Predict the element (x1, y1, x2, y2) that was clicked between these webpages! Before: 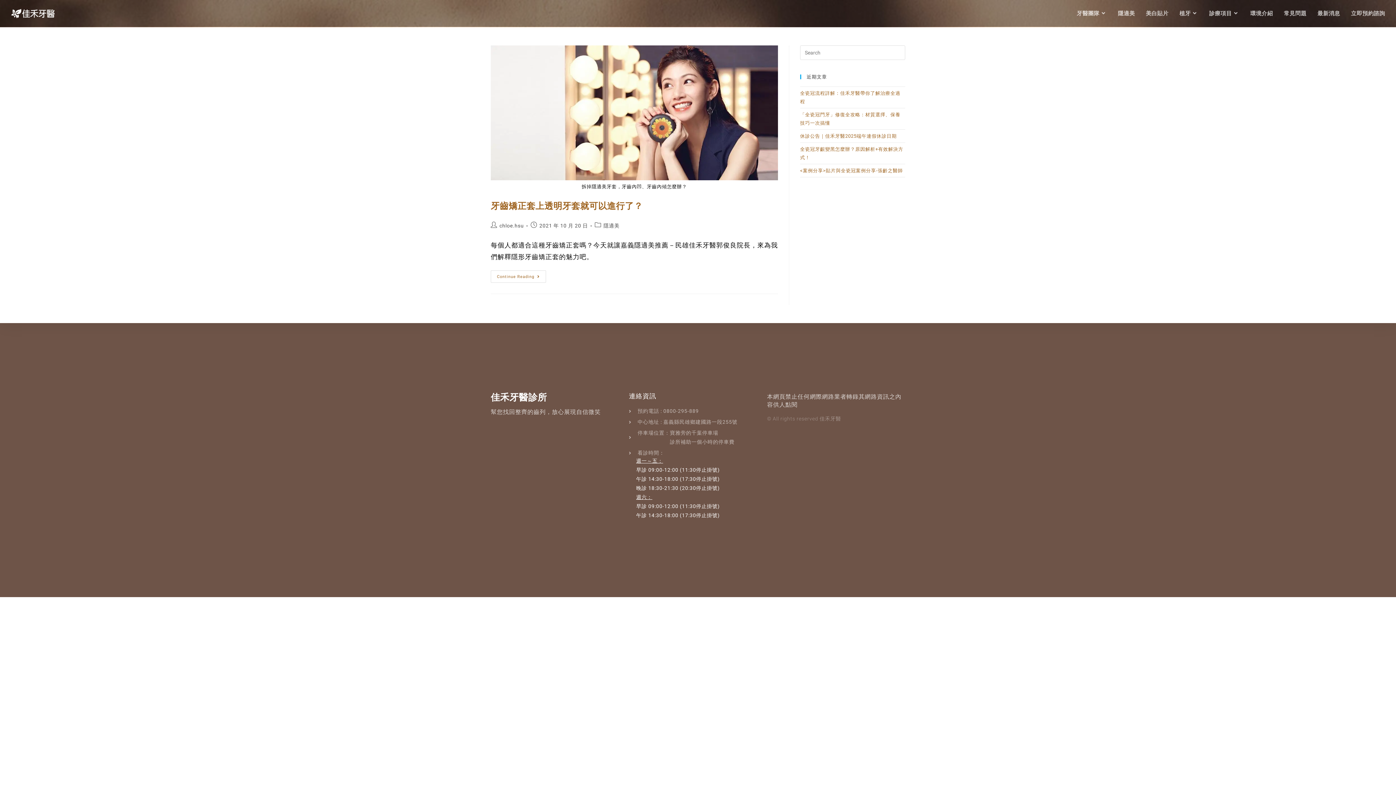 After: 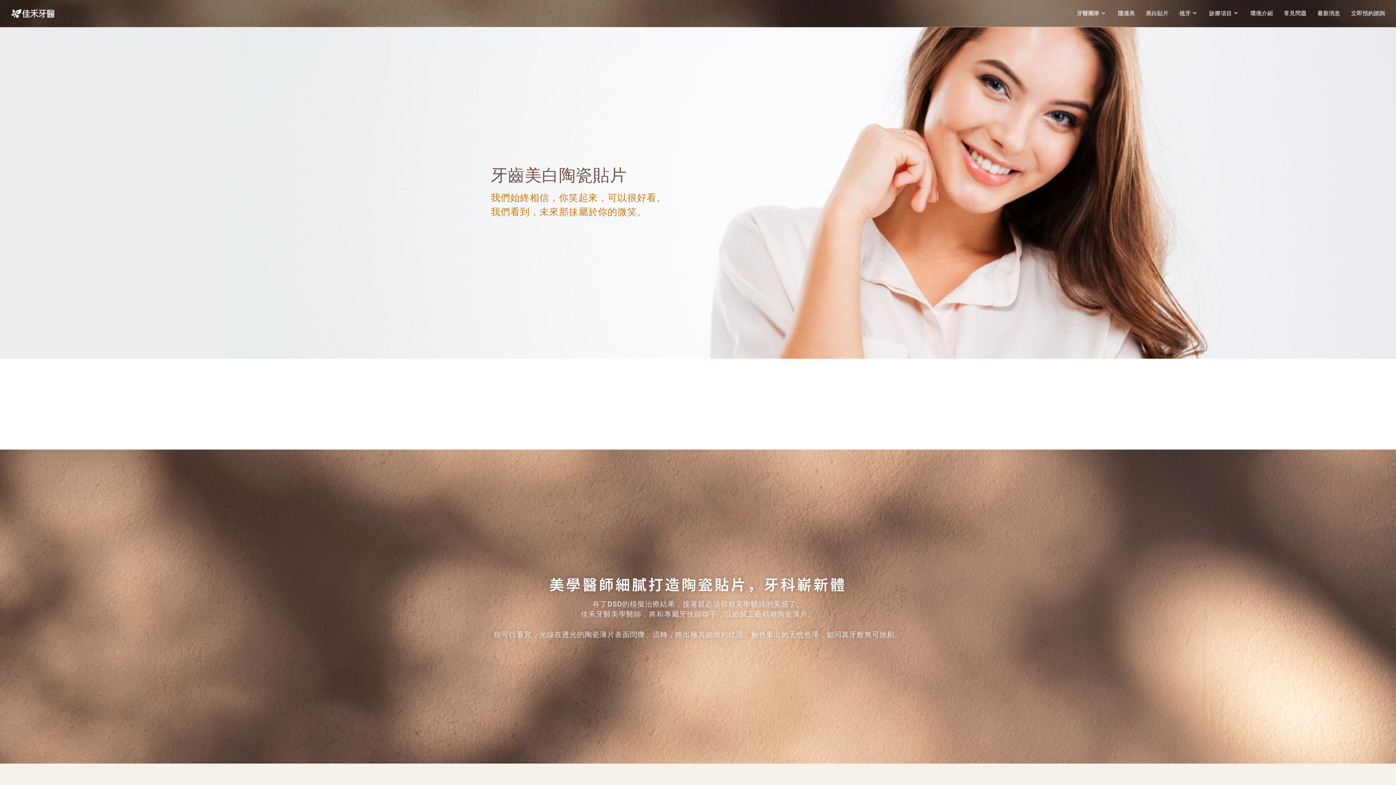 Action: bbox: (1140, 0, 1174, 26) label: 美白貼片